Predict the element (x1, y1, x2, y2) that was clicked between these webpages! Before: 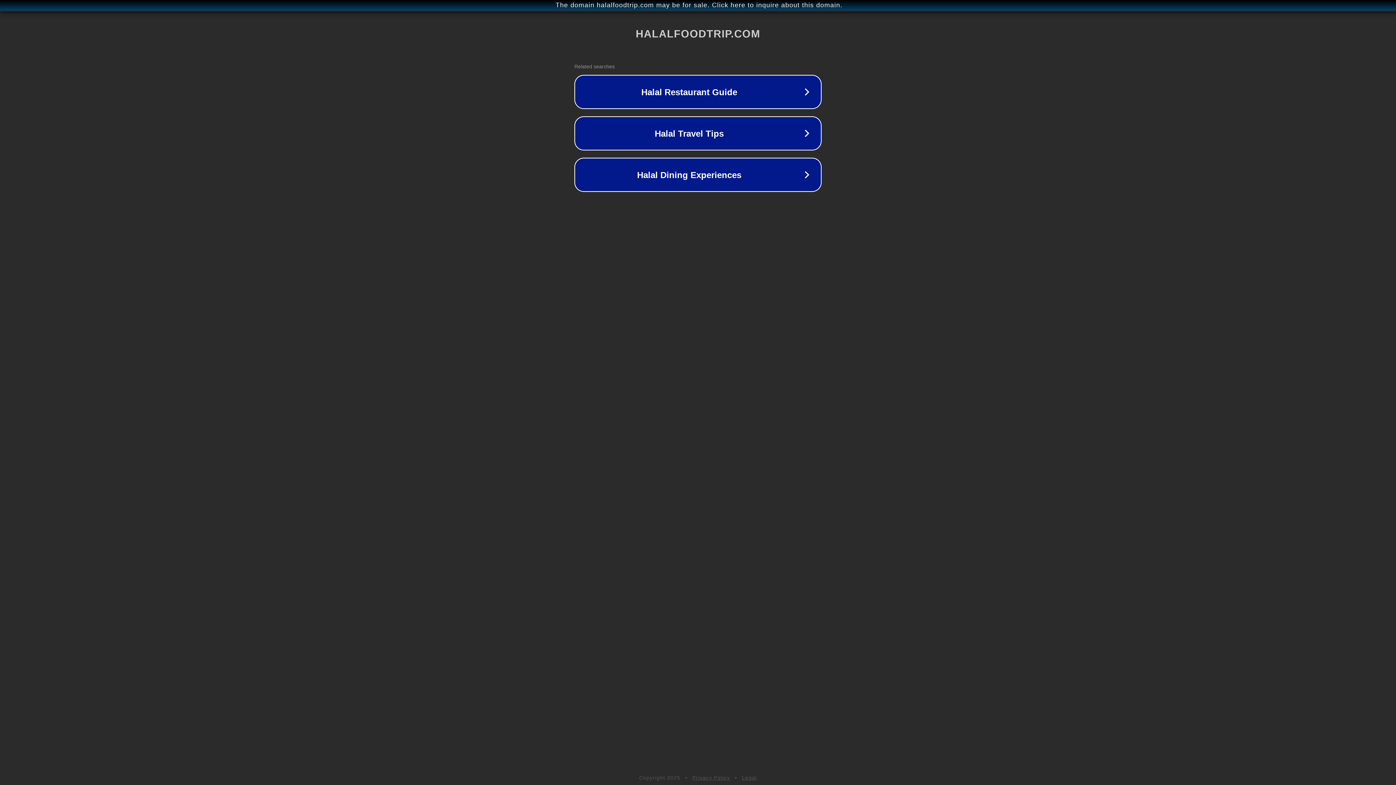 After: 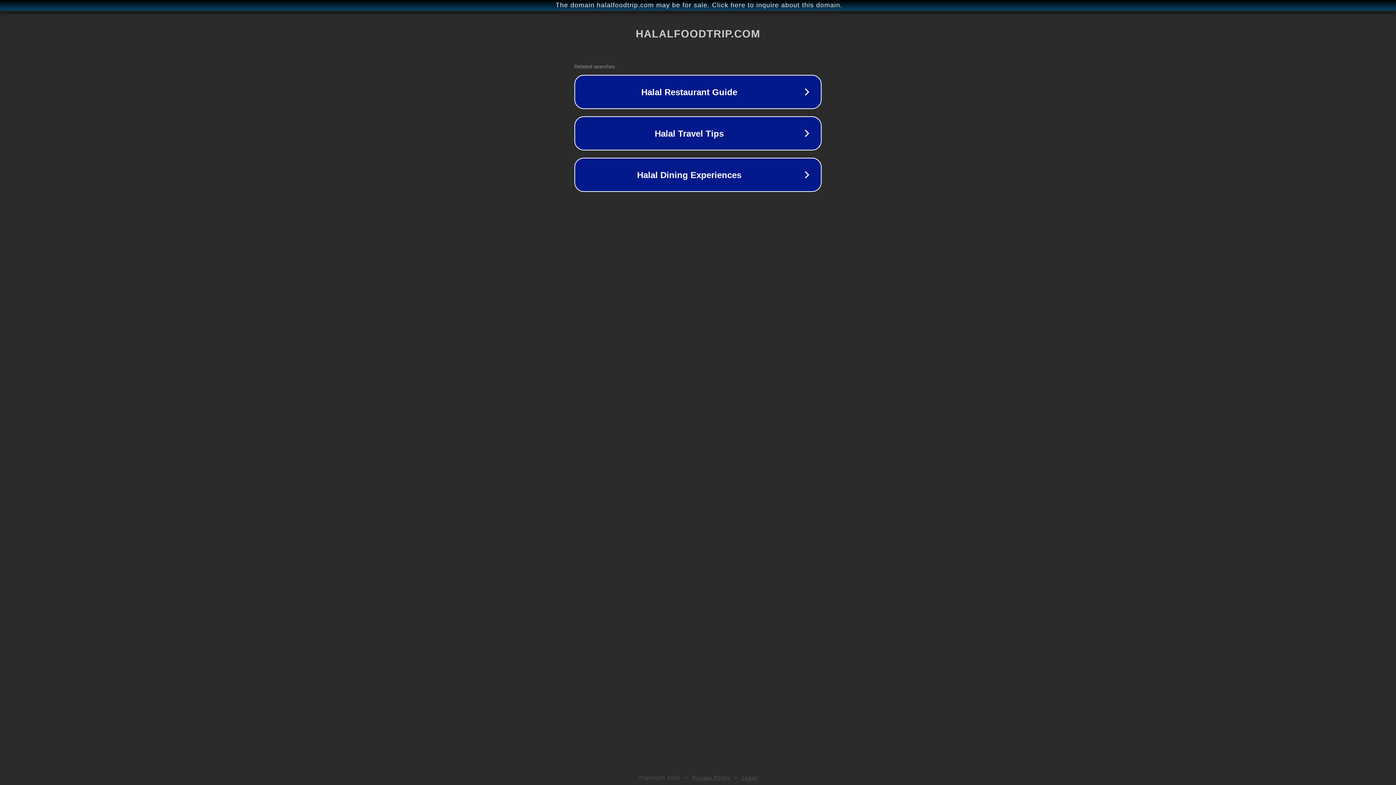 Action: label: Privacy Policy bbox: (692, 775, 730, 781)